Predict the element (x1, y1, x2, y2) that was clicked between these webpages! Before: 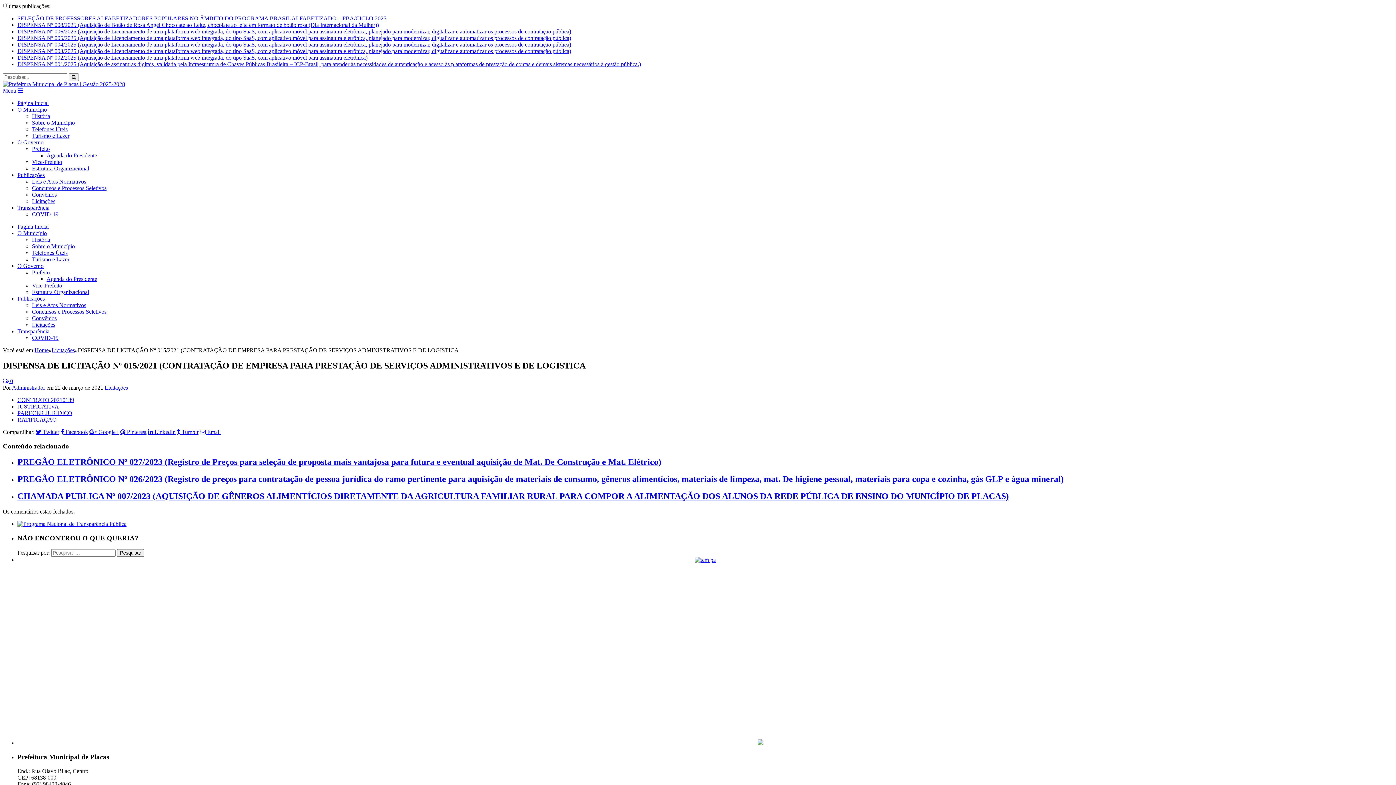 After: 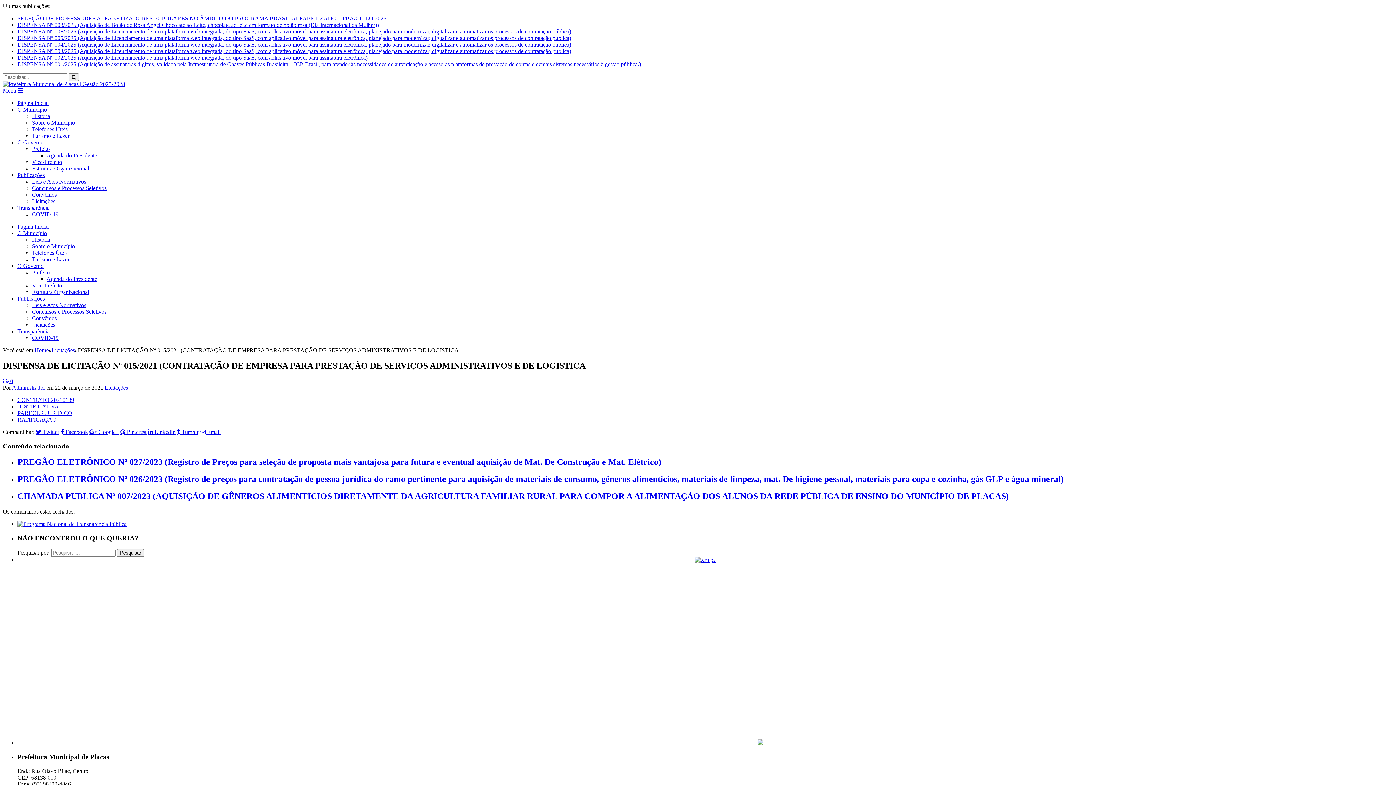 Action: bbox: (17, 295, 44, 301) label: Publicações